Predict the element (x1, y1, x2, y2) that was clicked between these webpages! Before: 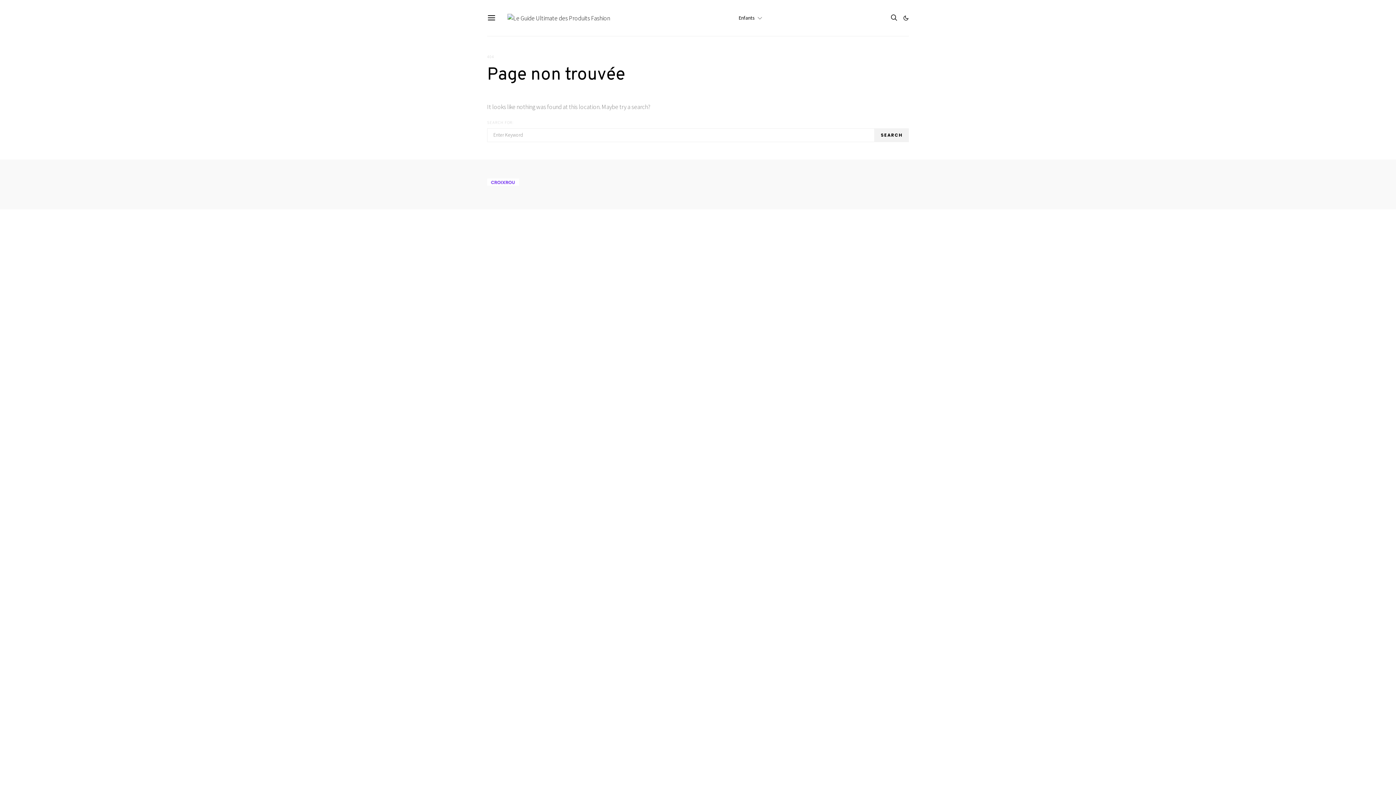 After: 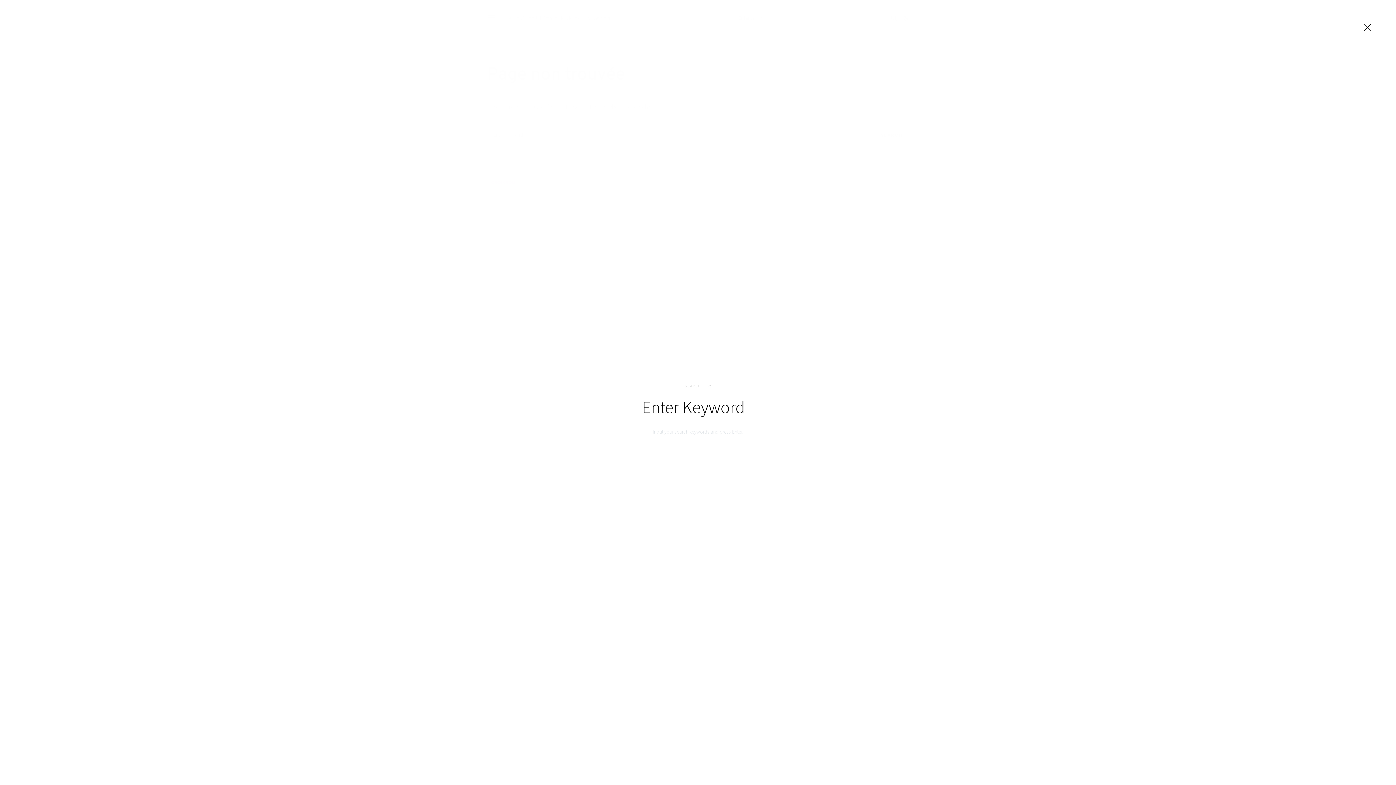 Action: bbox: (890, 10, 897, 25)